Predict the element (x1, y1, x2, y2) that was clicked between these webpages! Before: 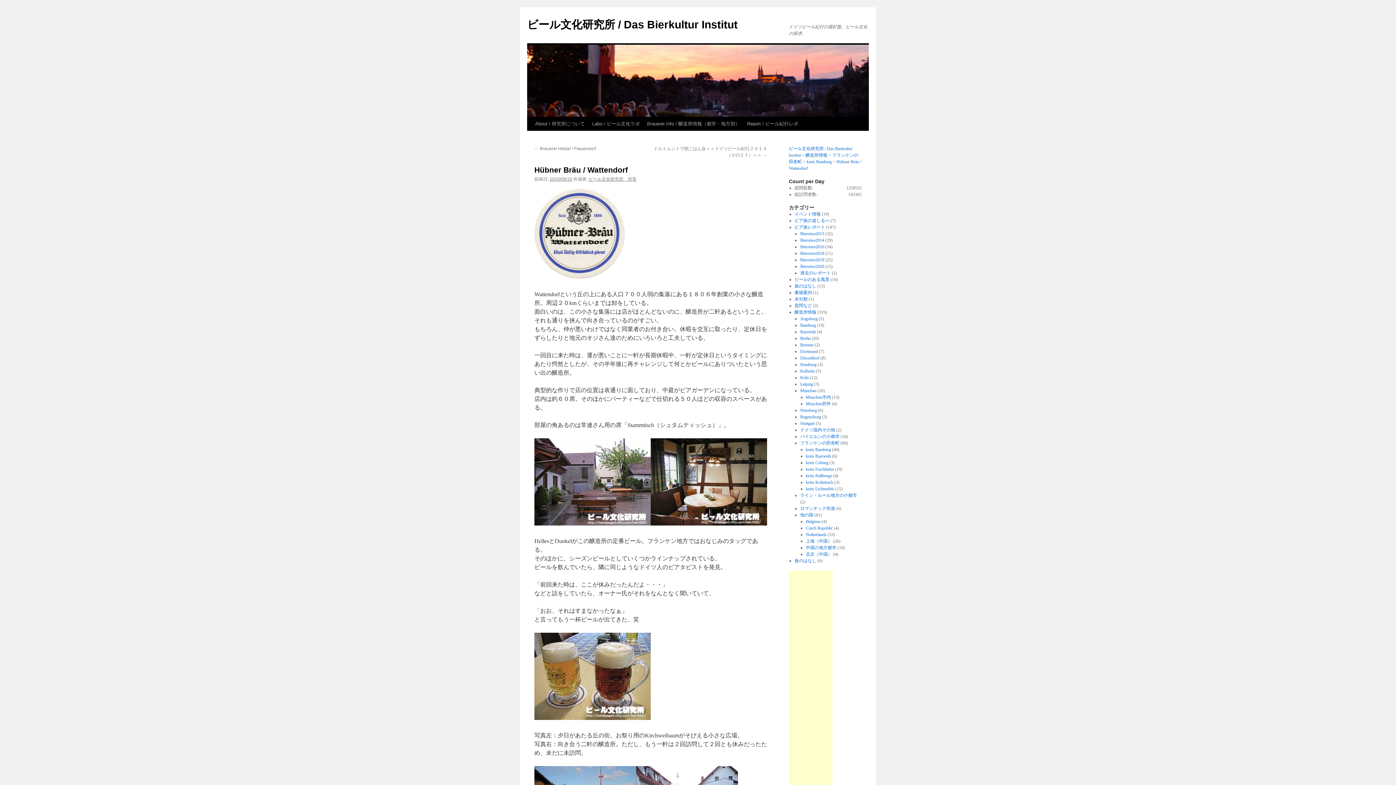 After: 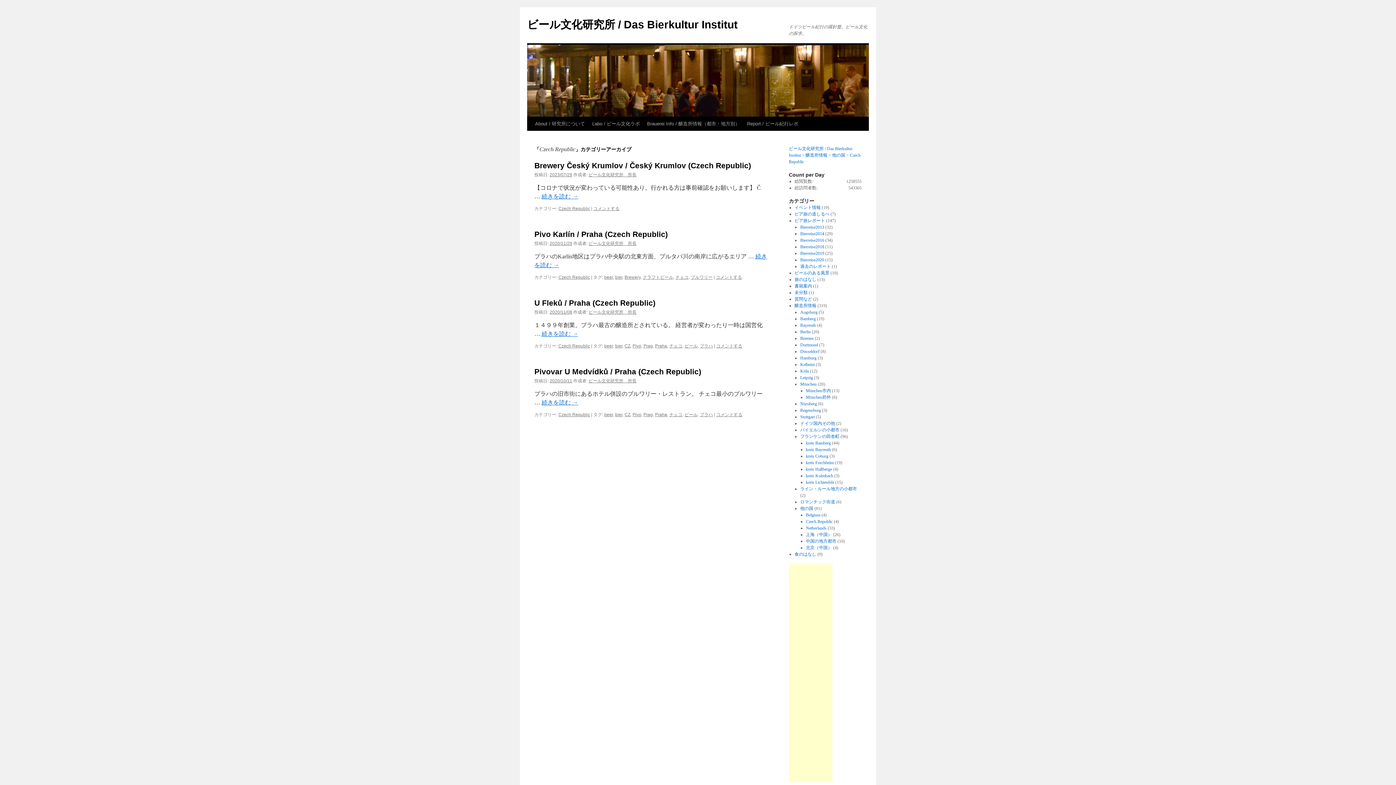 Action: label: Czech Republic bbox: (806, 525, 833, 530)